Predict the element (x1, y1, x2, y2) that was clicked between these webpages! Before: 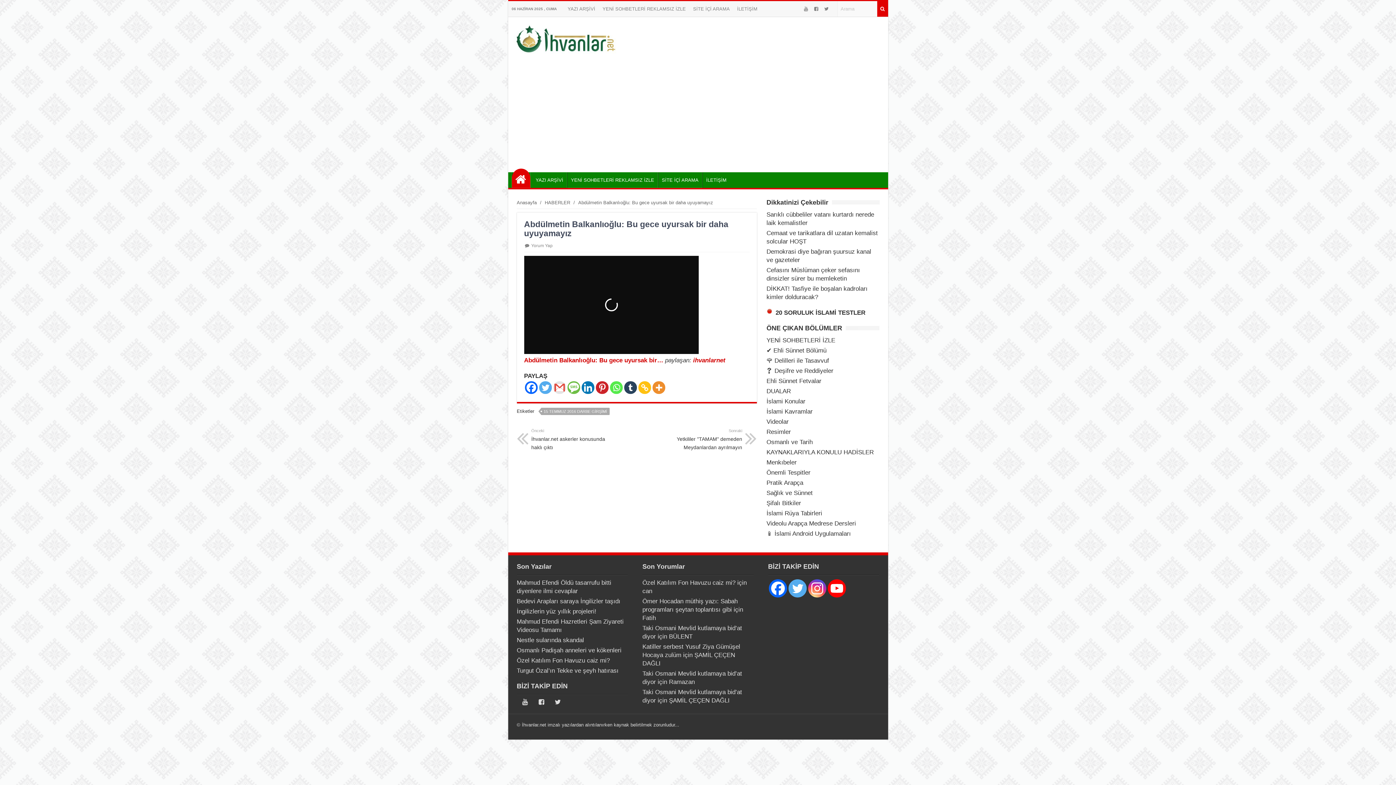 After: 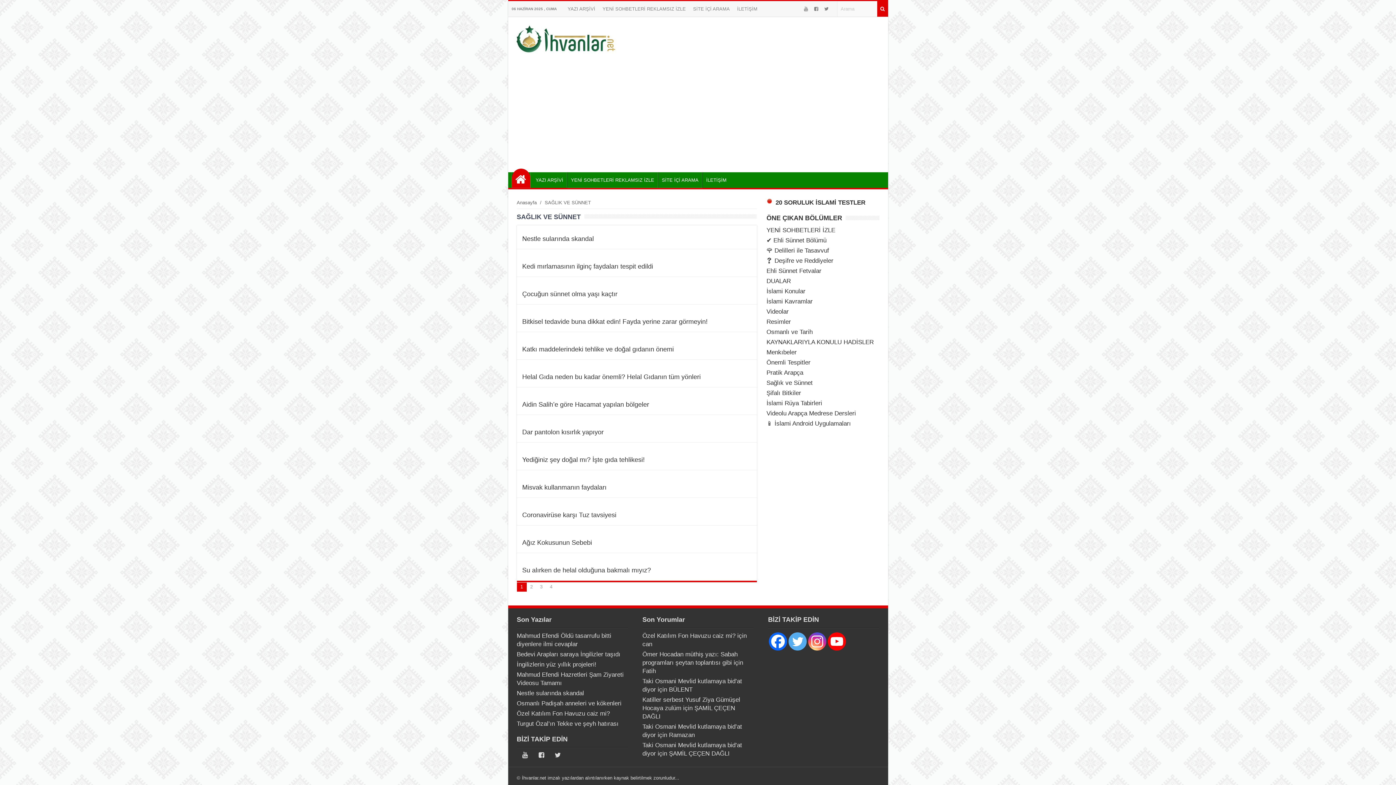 Action: bbox: (766, 489, 812, 496) label: Sağlık ve Sünnet